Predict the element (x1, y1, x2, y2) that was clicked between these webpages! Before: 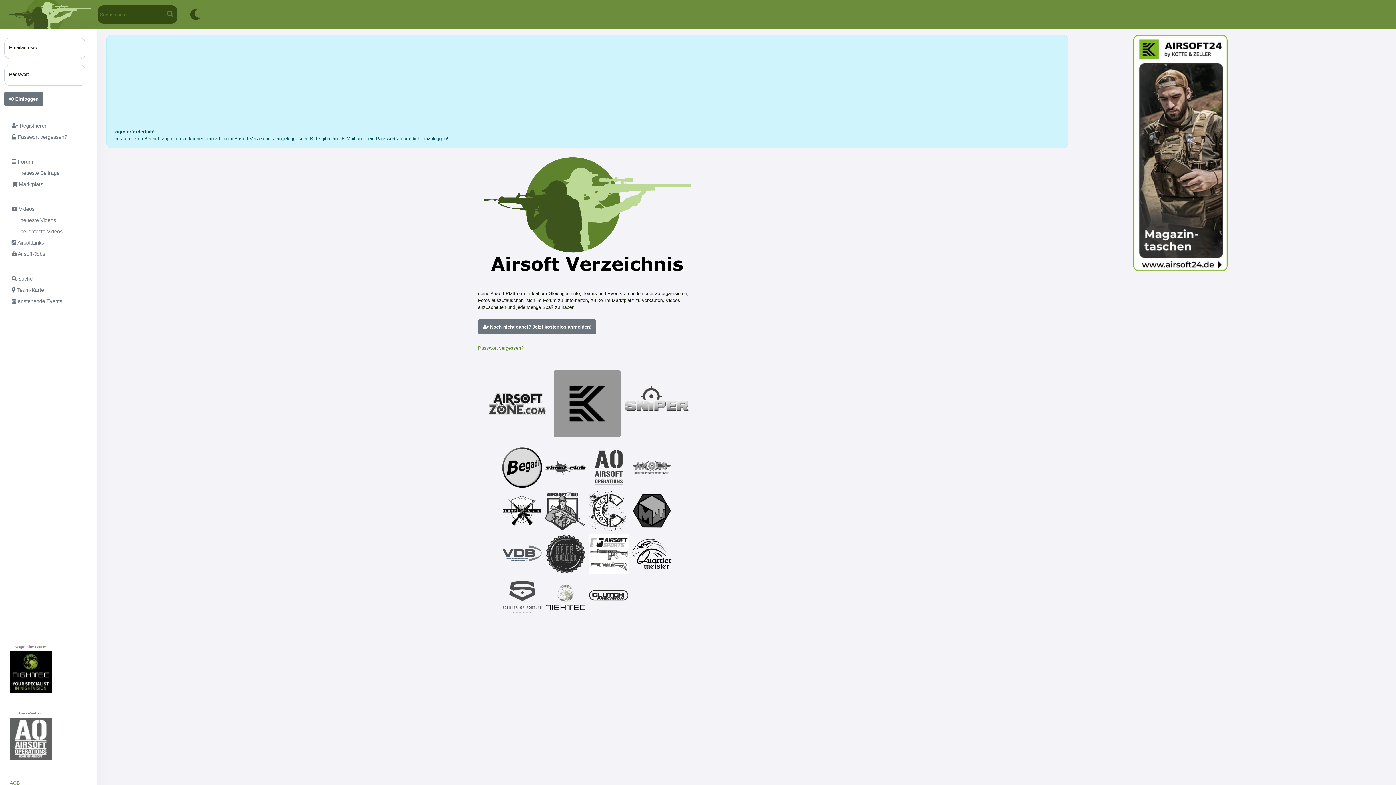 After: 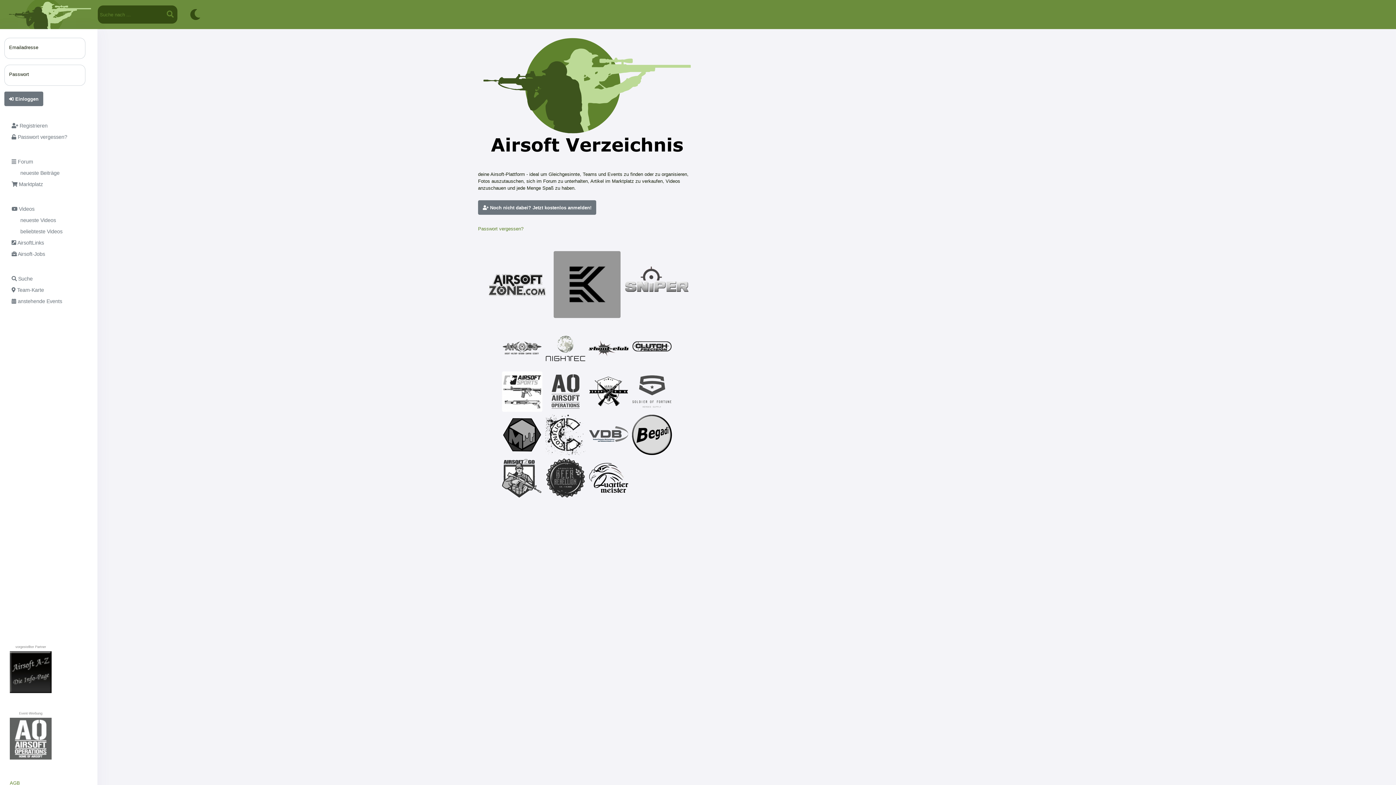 Action: bbox: (7, 15, 92, 20)